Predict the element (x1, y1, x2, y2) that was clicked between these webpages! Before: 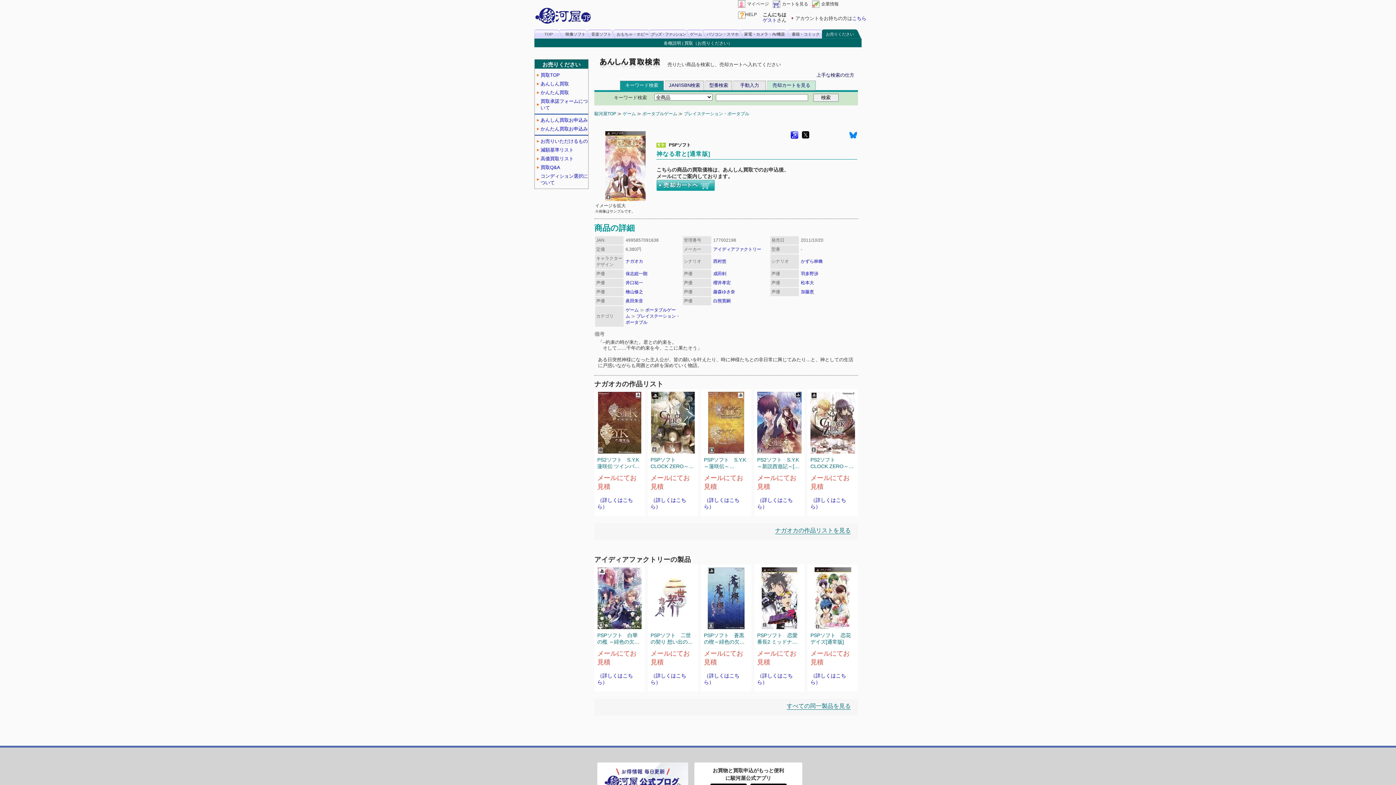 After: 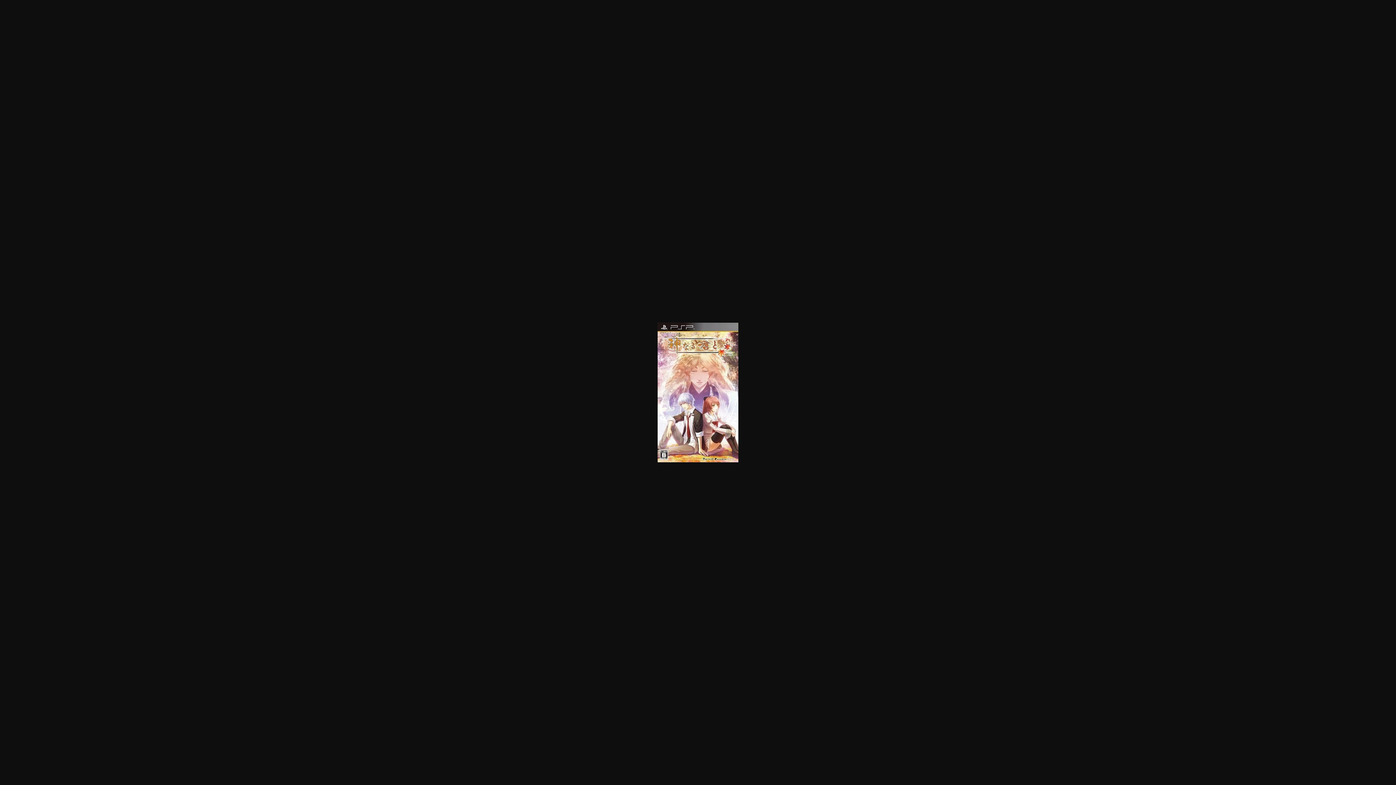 Action: bbox: (595, 203, 625, 208) label: イメージを拡大